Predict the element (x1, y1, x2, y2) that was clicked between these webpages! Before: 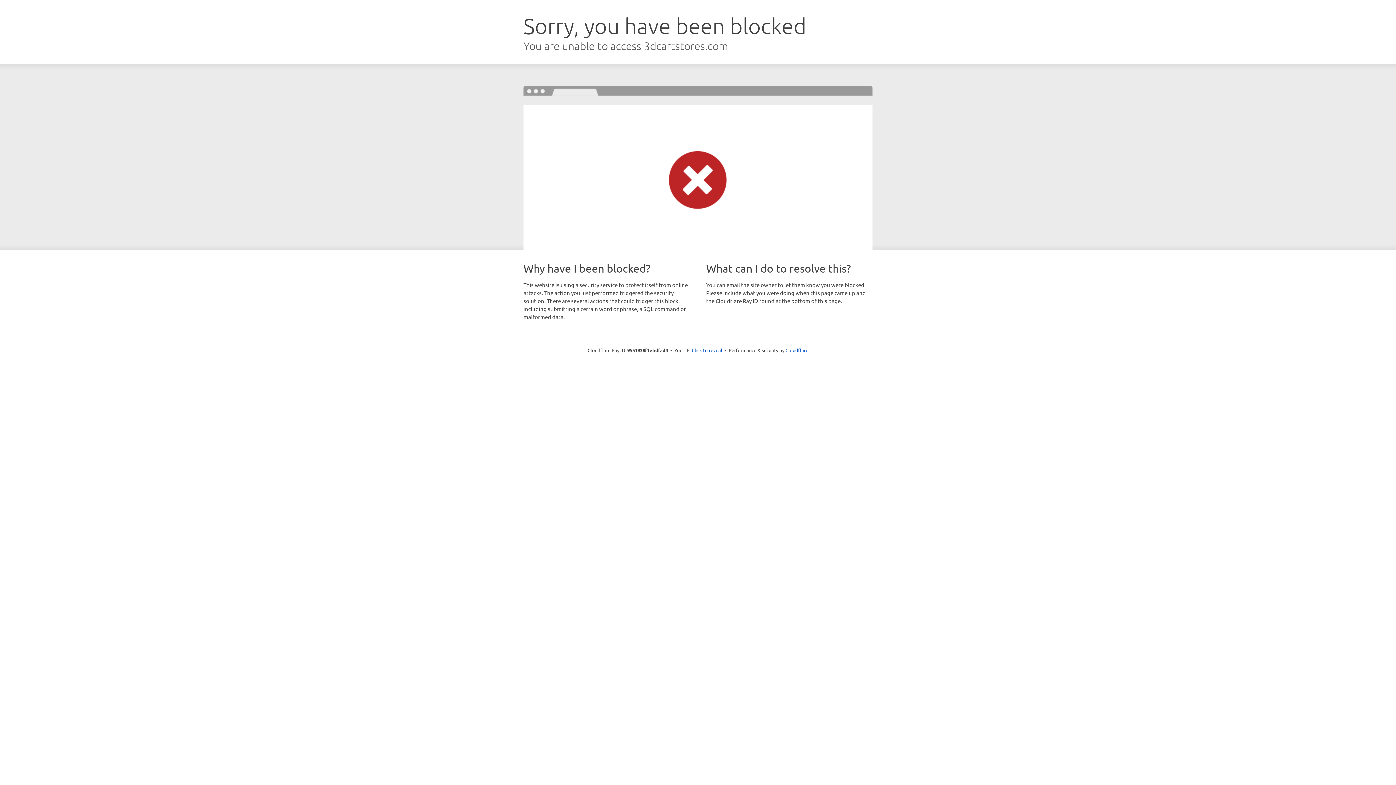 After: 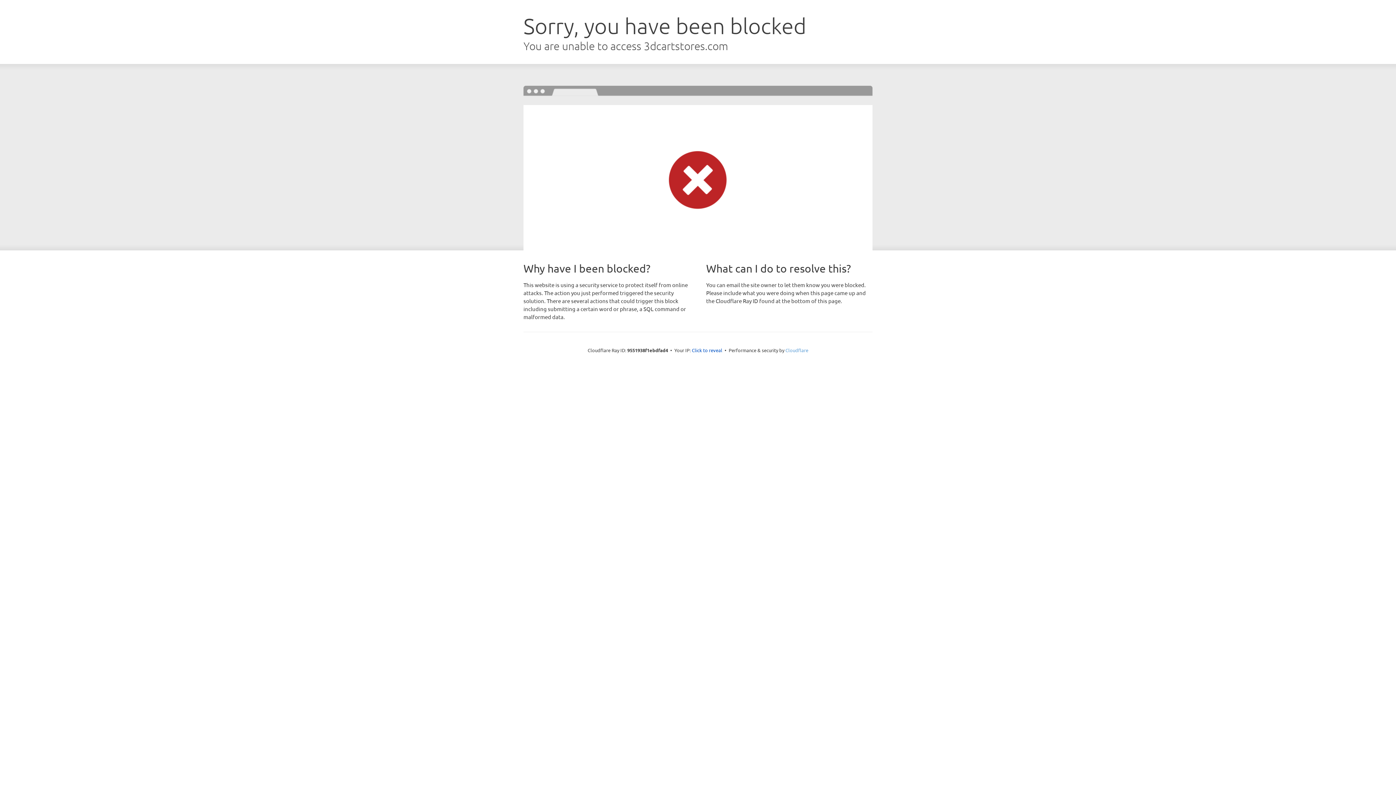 Action: label: Cloudflare bbox: (785, 347, 808, 353)